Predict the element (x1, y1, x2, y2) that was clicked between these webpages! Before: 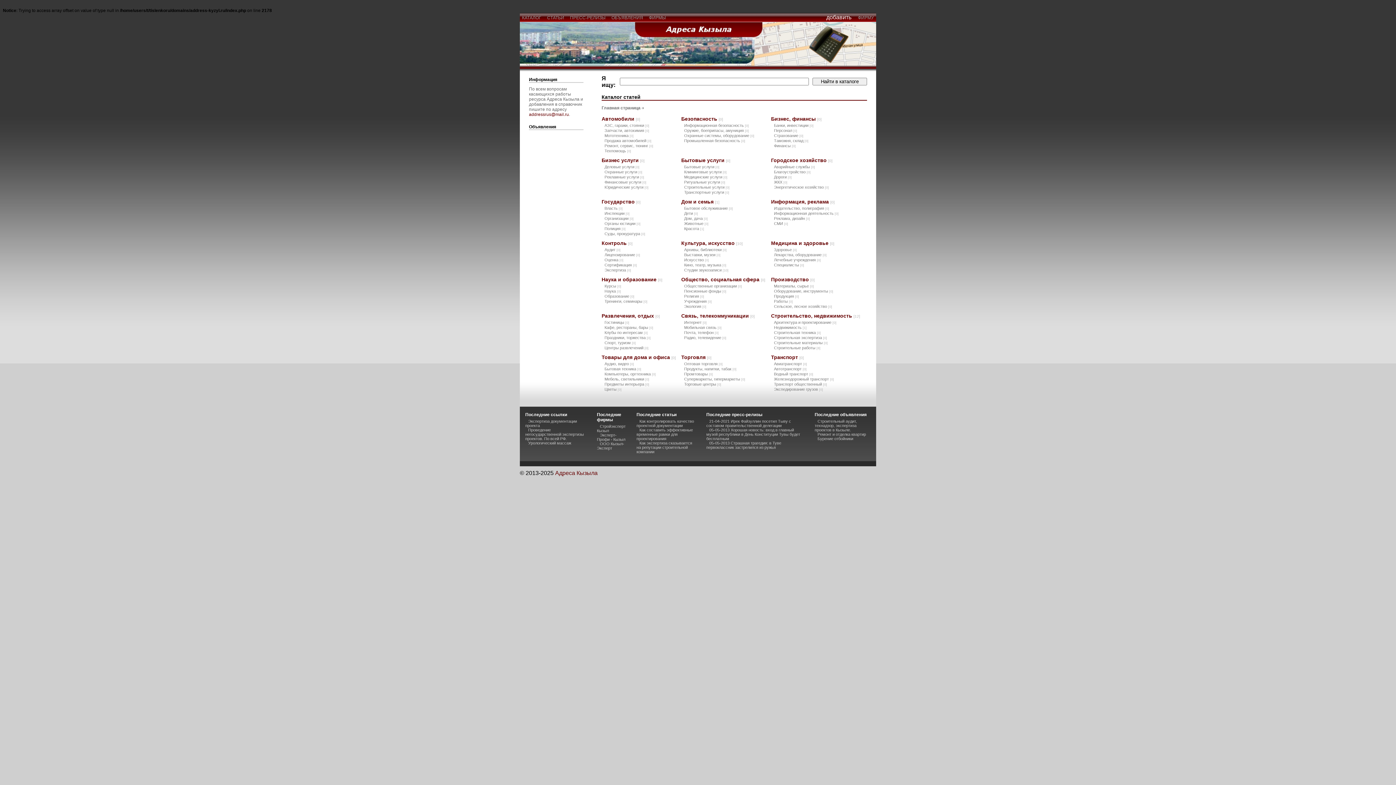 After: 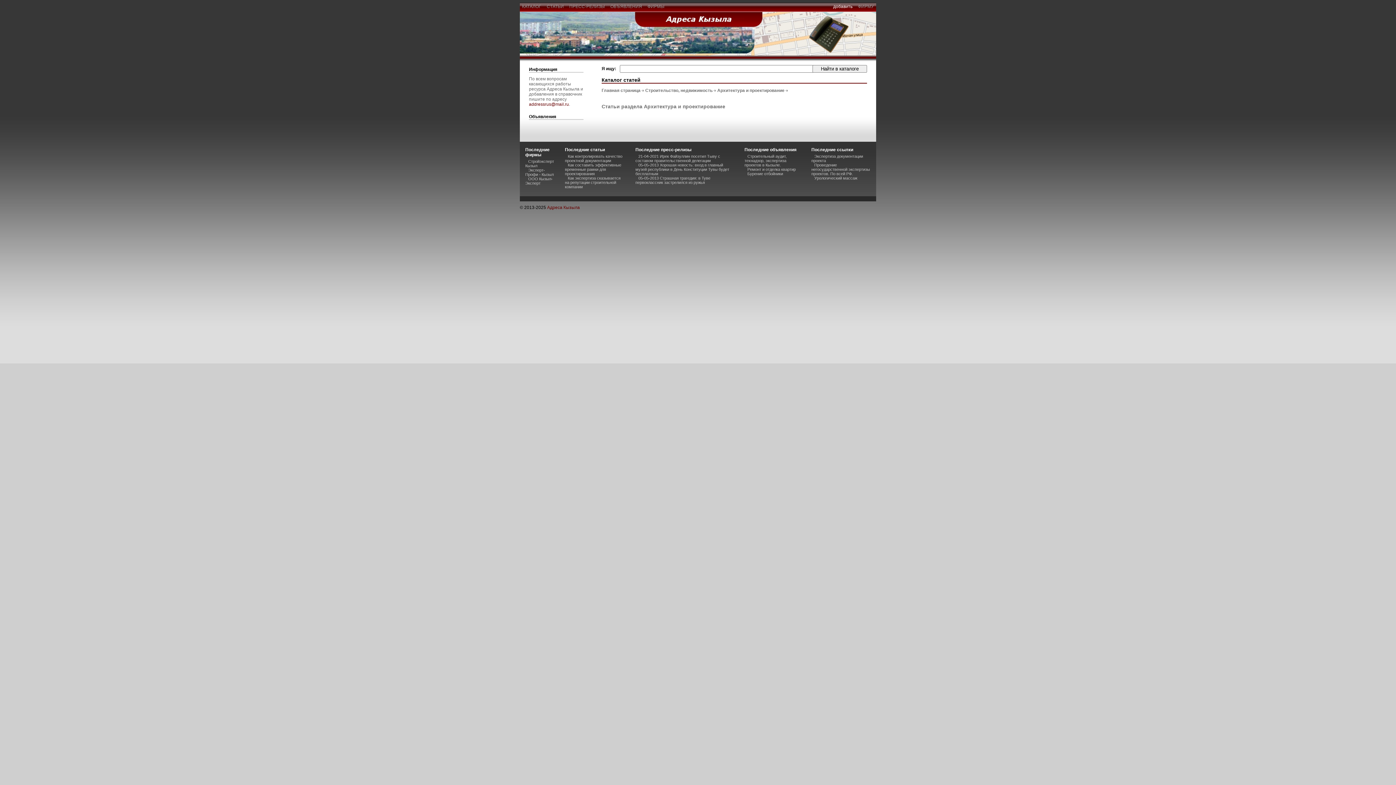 Action: label: Архитектура и проектирование [0] bbox: (771, 320, 836, 324)